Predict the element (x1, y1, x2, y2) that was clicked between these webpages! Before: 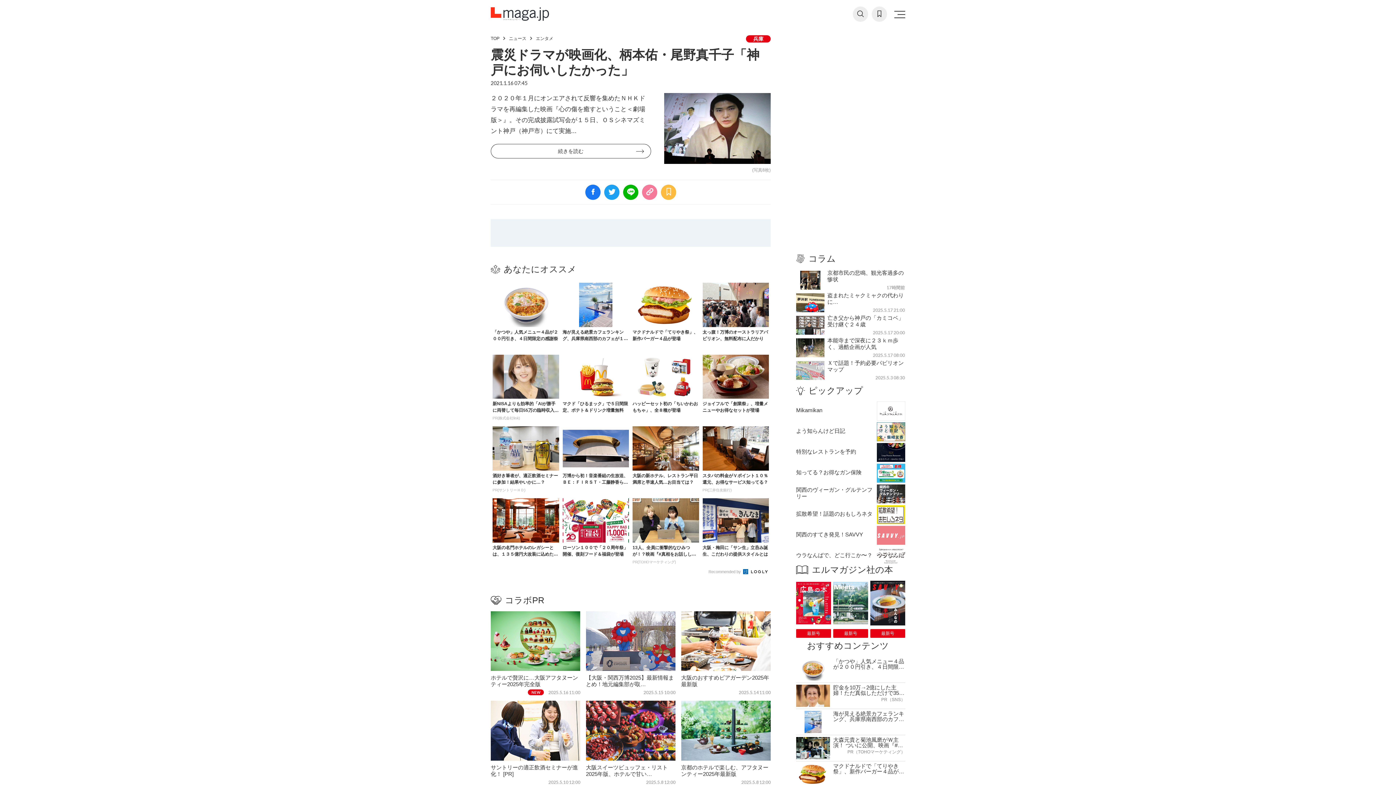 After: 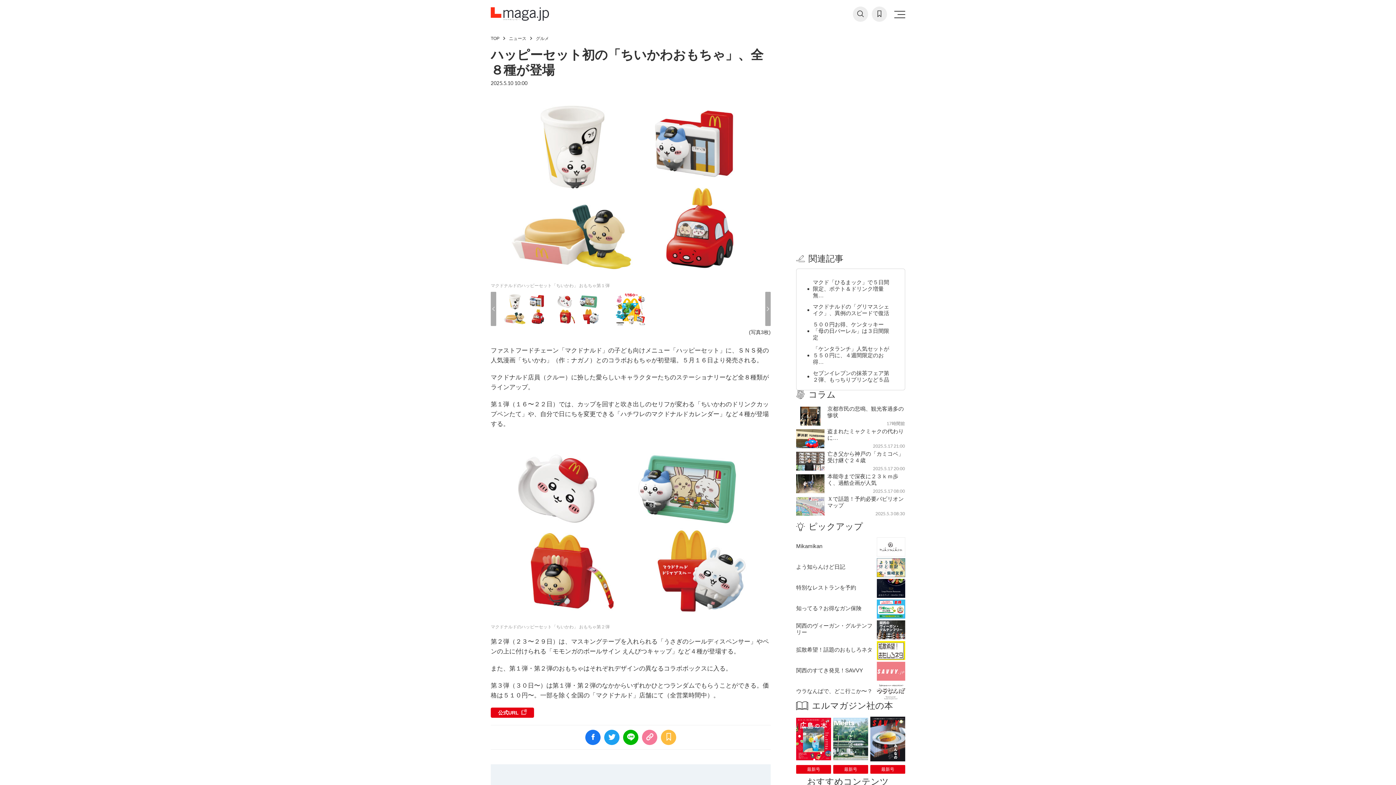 Action: bbox: (632, 354, 699, 421) label: ハッピーセット初の「ちいかわおもちゃ」、全８種が登場